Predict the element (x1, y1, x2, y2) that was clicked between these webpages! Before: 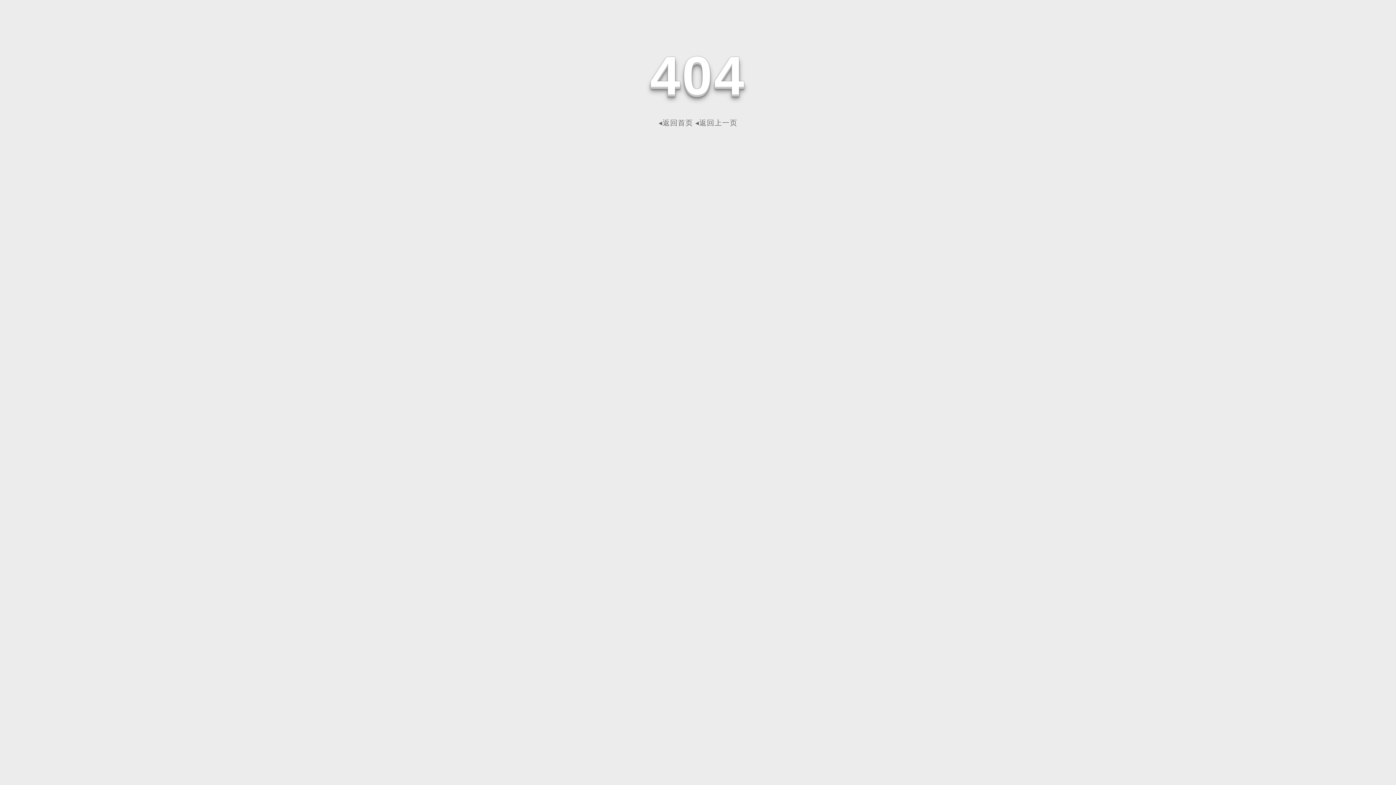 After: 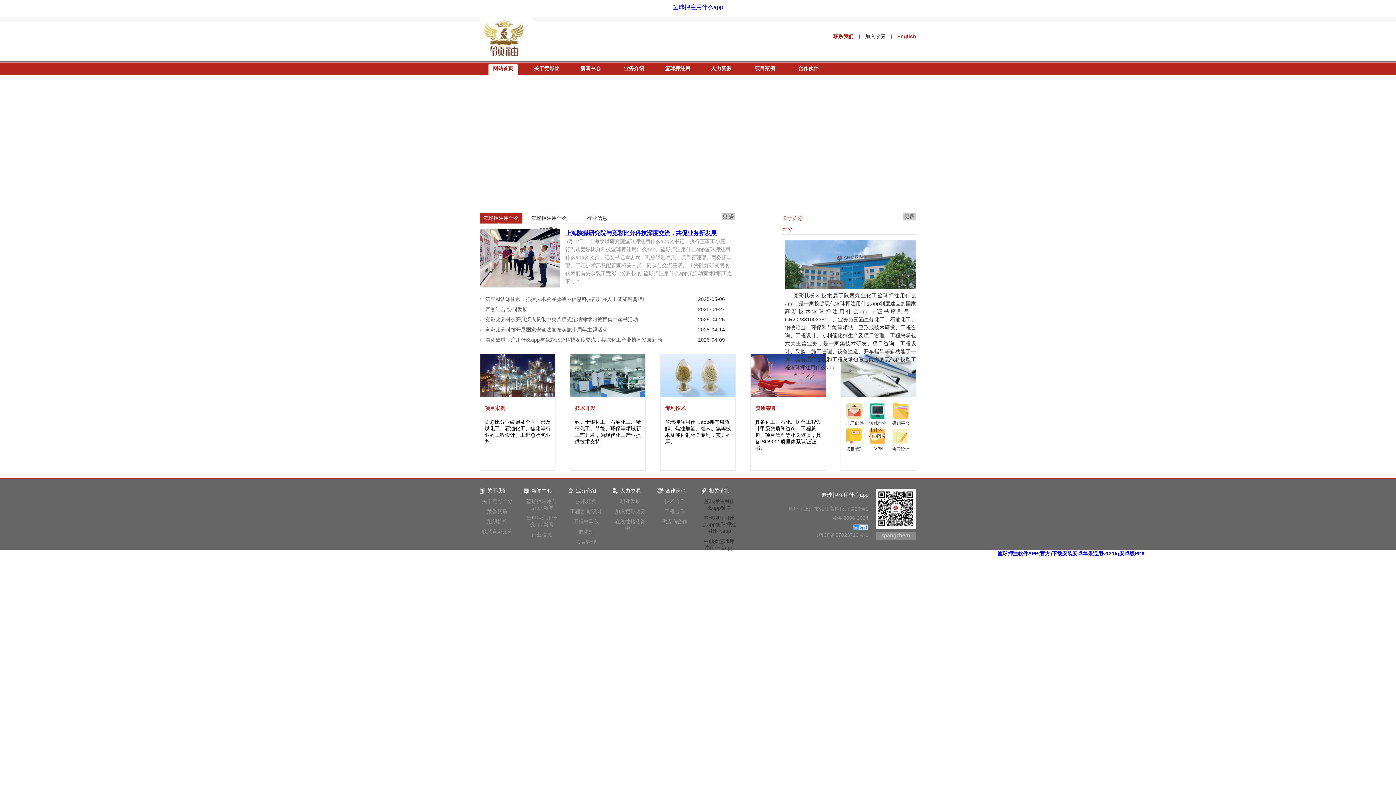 Action: bbox: (658, 118, 693, 126) label: ◂返回首页